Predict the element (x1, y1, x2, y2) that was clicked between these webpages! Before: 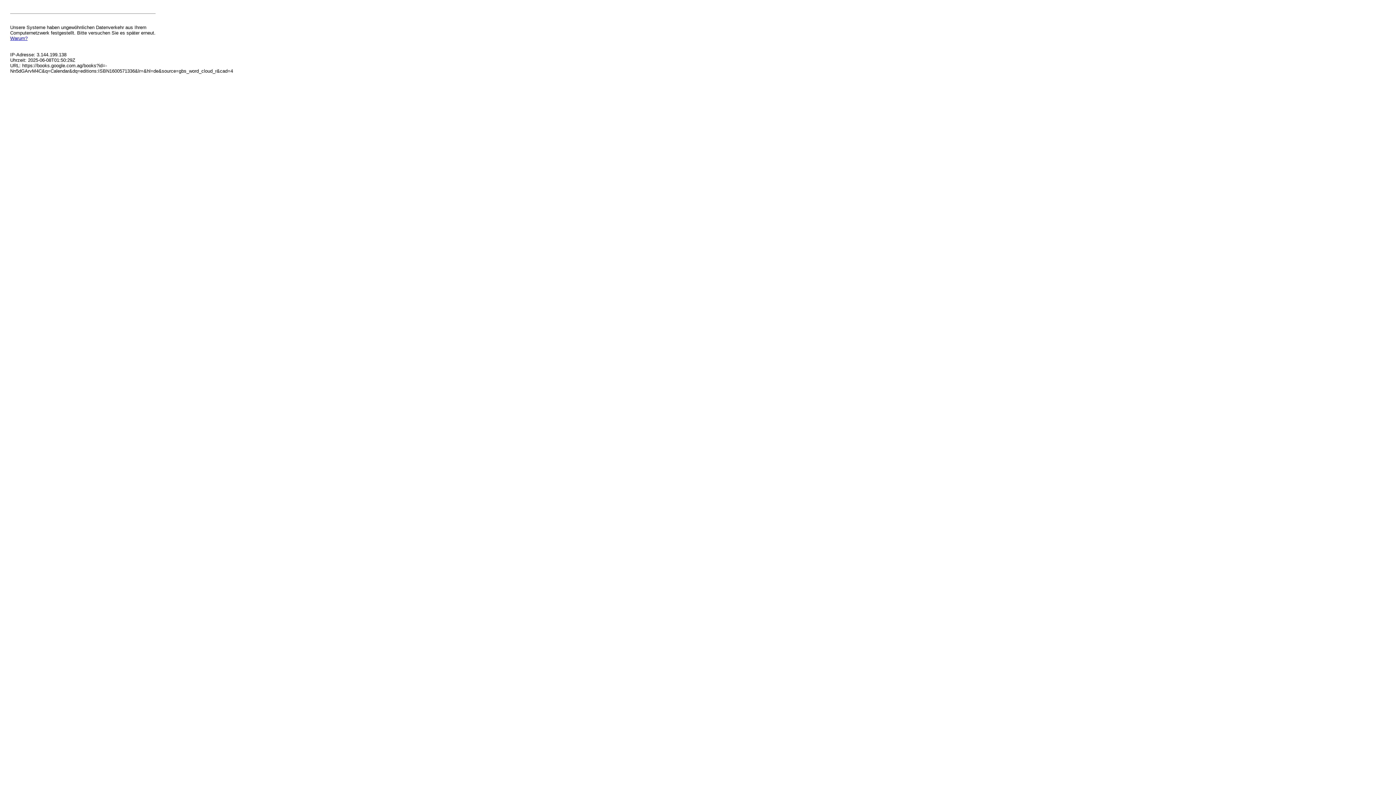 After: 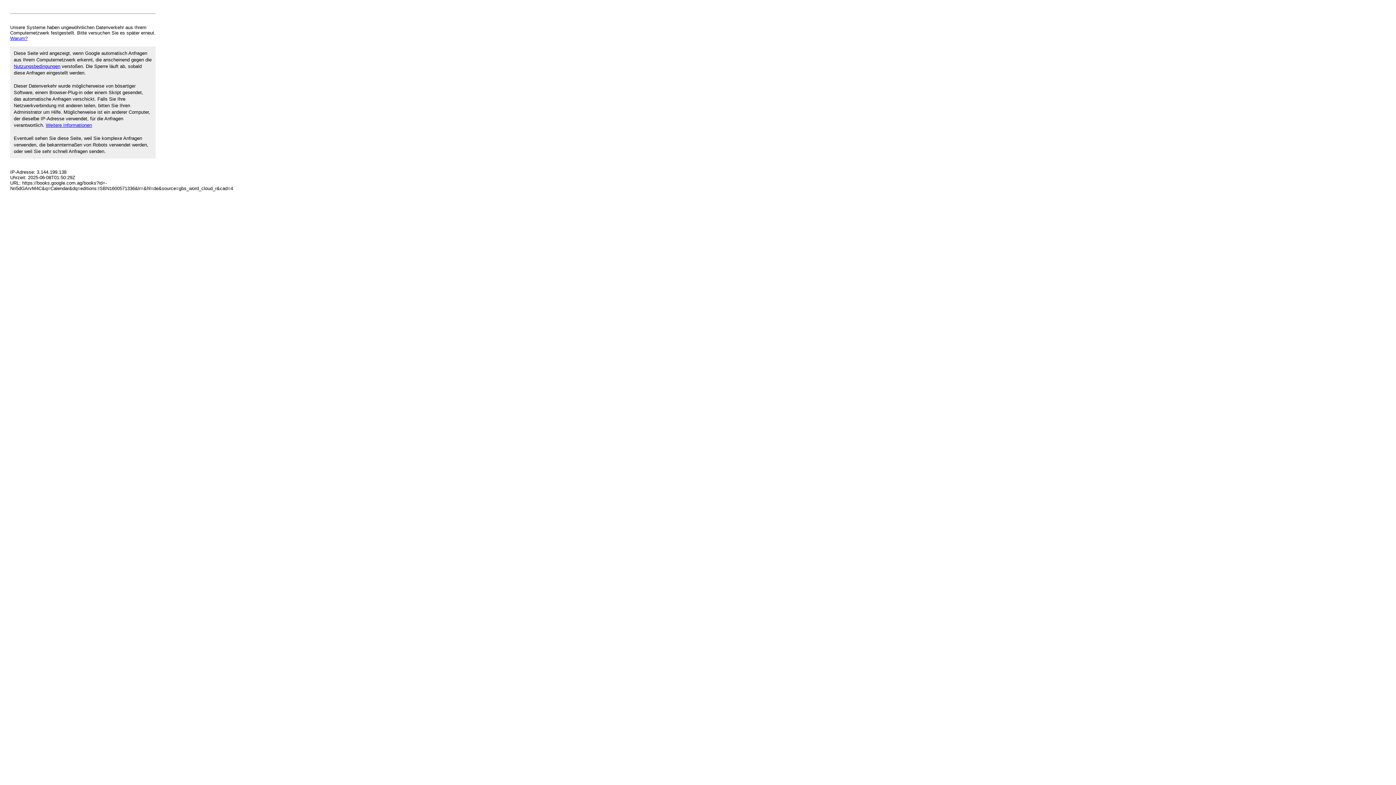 Action: label: Warum? bbox: (10, 35, 27, 41)